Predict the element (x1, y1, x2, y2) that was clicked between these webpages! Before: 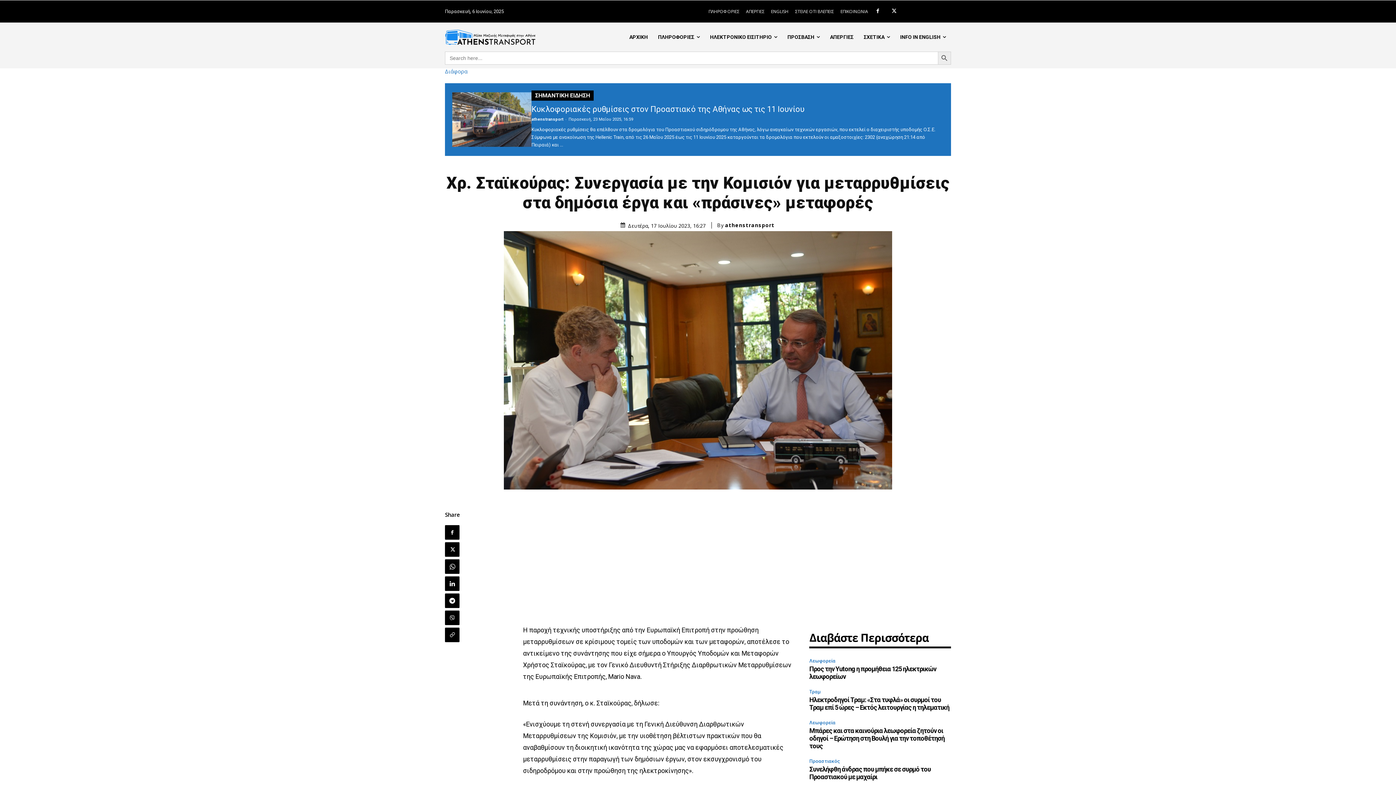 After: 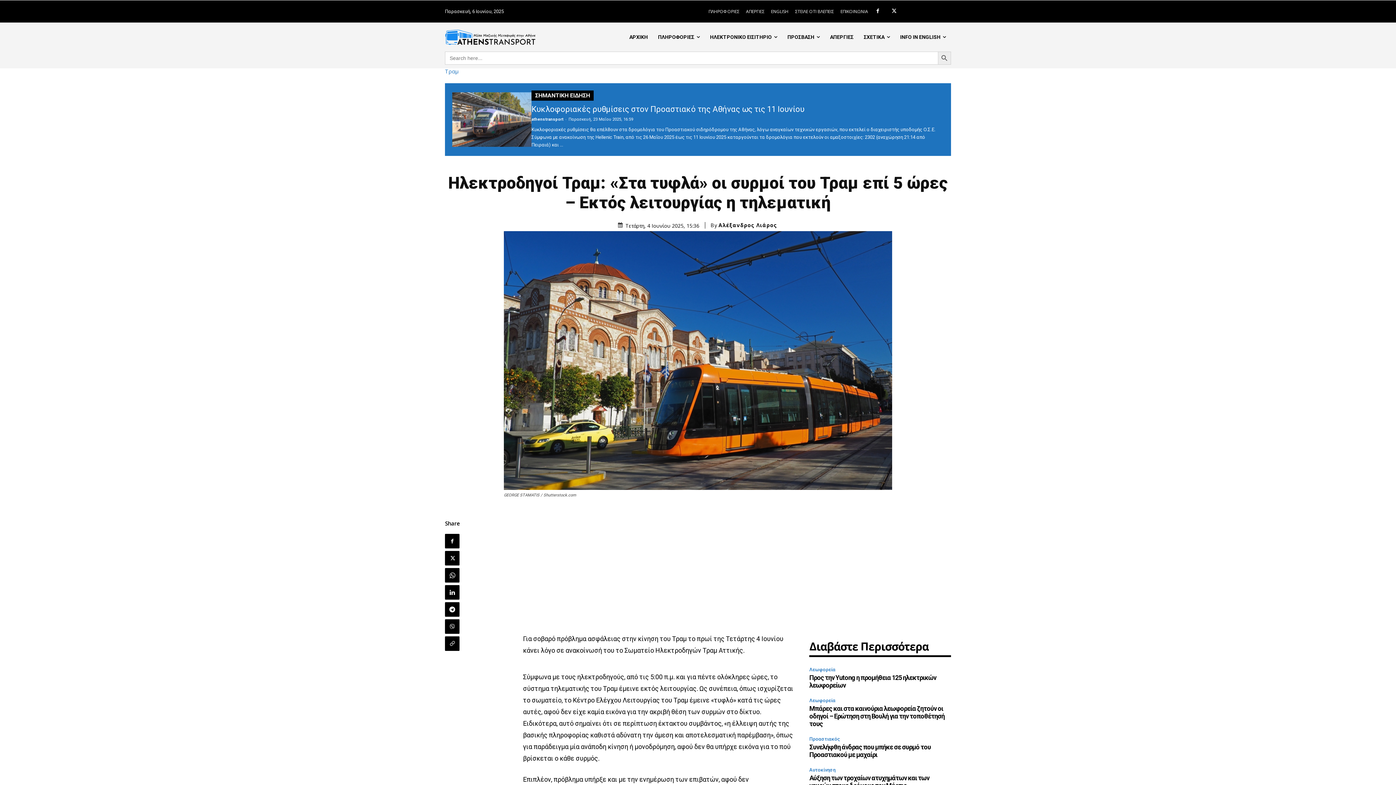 Action: label: Ηλεκτροδηγοί Τραμ: «Στα τυφλά» οι συρμοί του Τραμ επί 5 ώρες – Εκτός λειτουργίας η τηλεματική bbox: (809, 696, 949, 711)